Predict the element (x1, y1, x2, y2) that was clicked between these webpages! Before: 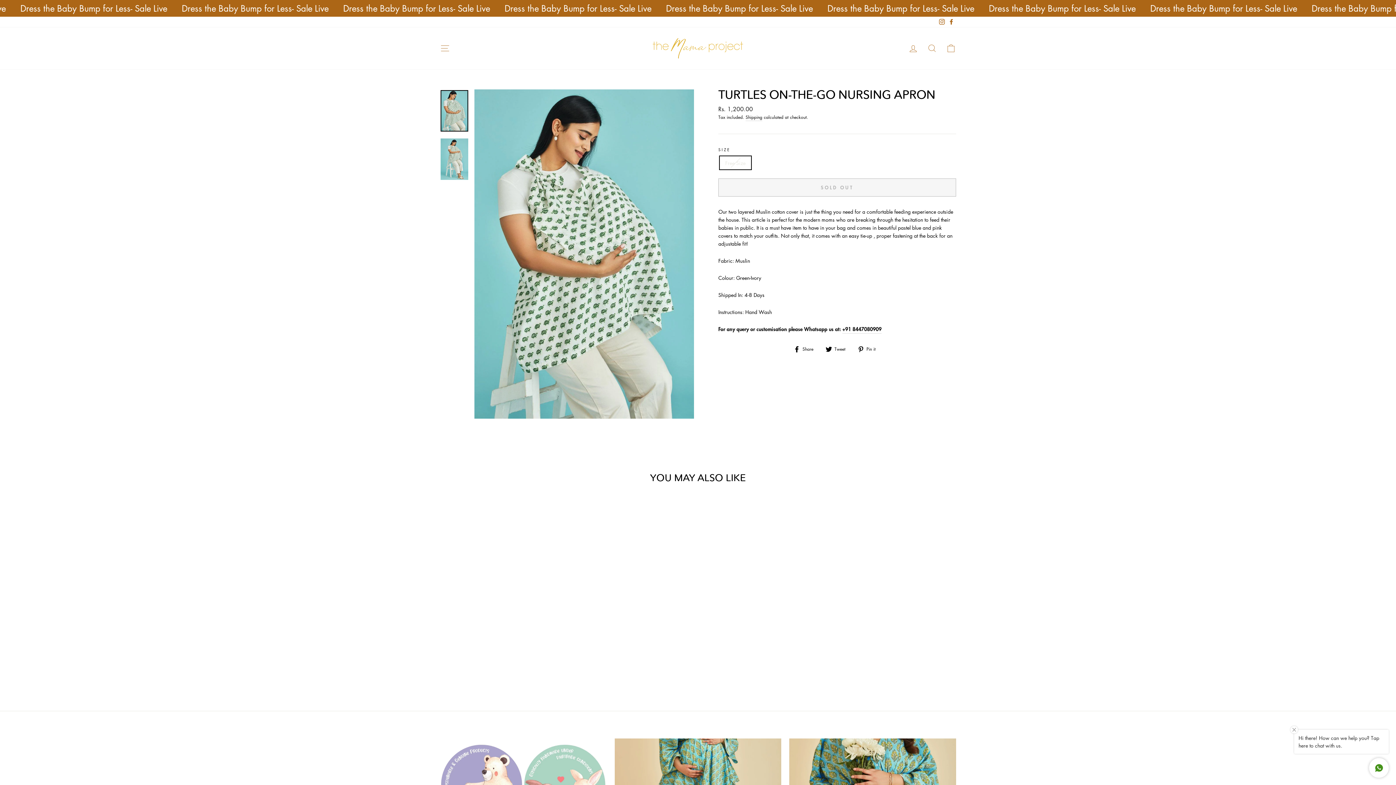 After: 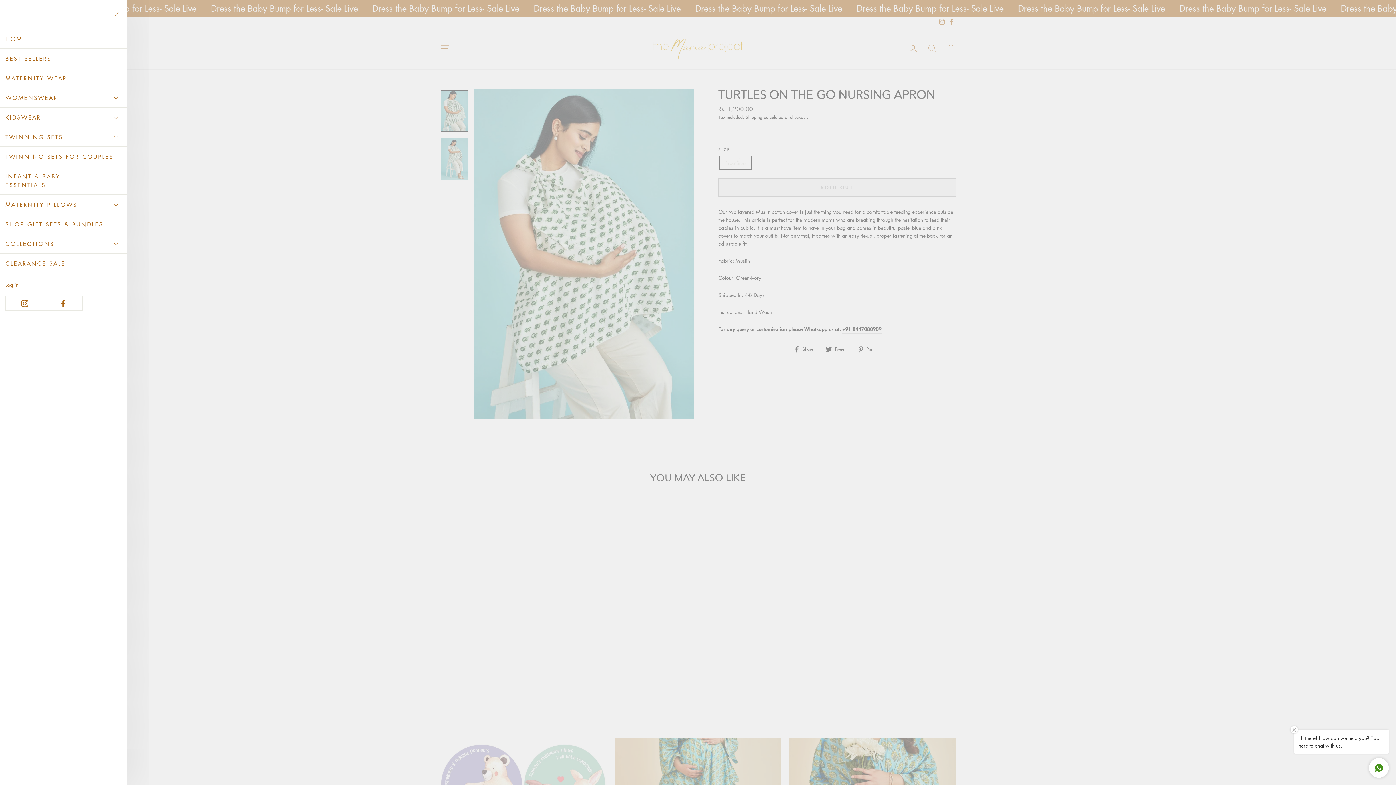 Action: label: SITE NAVIGATION bbox: (435, 40, 454, 56)